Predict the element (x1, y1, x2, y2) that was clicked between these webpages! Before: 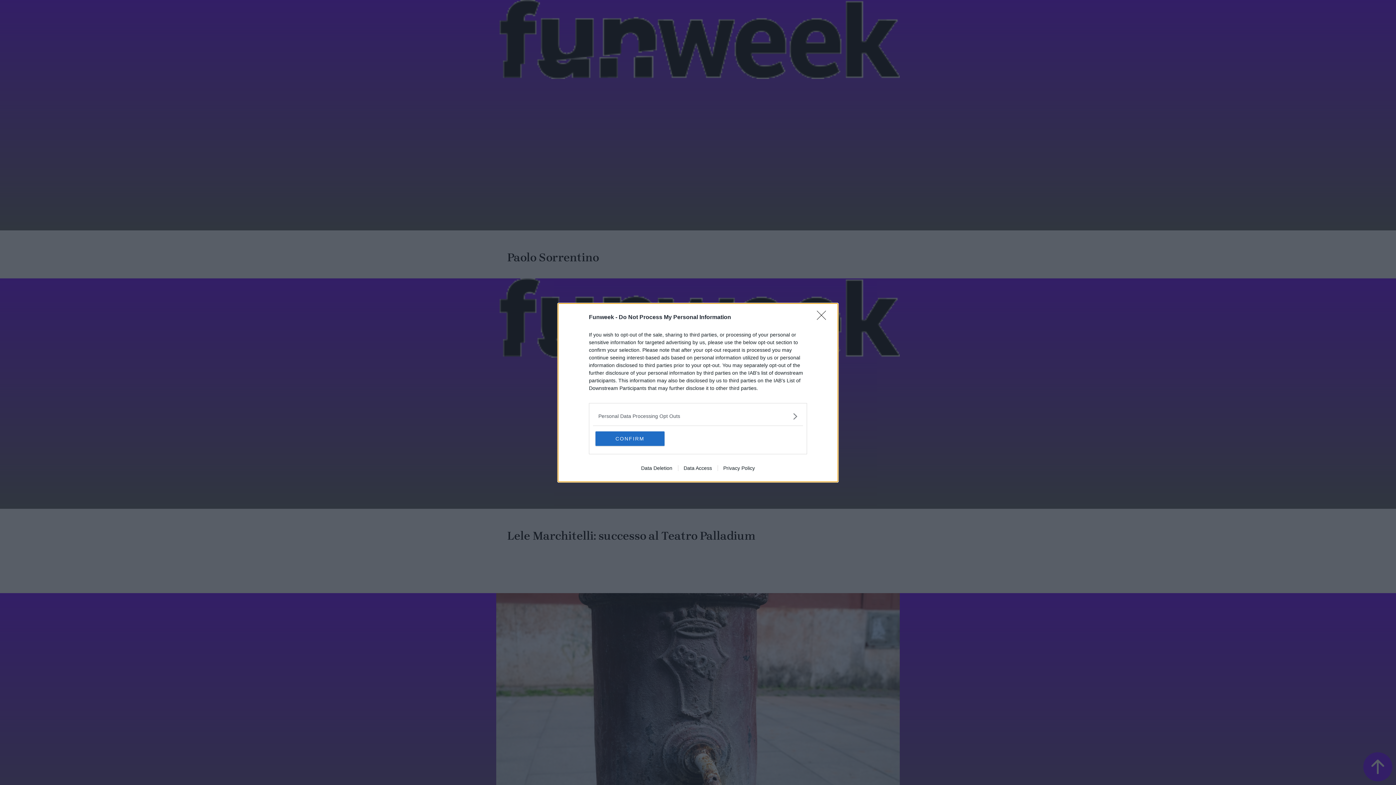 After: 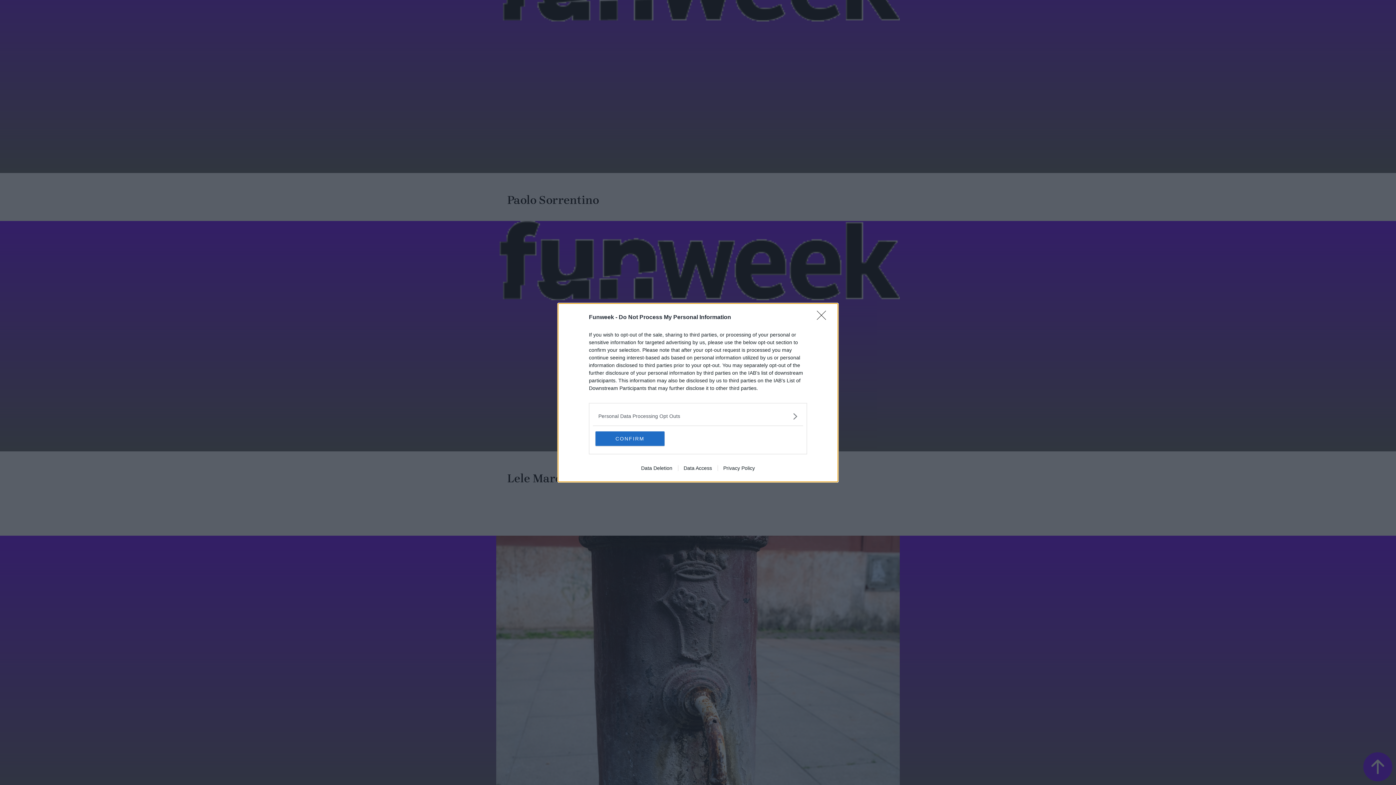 Action: bbox: (635, 465, 678, 471) label: Data Deletion